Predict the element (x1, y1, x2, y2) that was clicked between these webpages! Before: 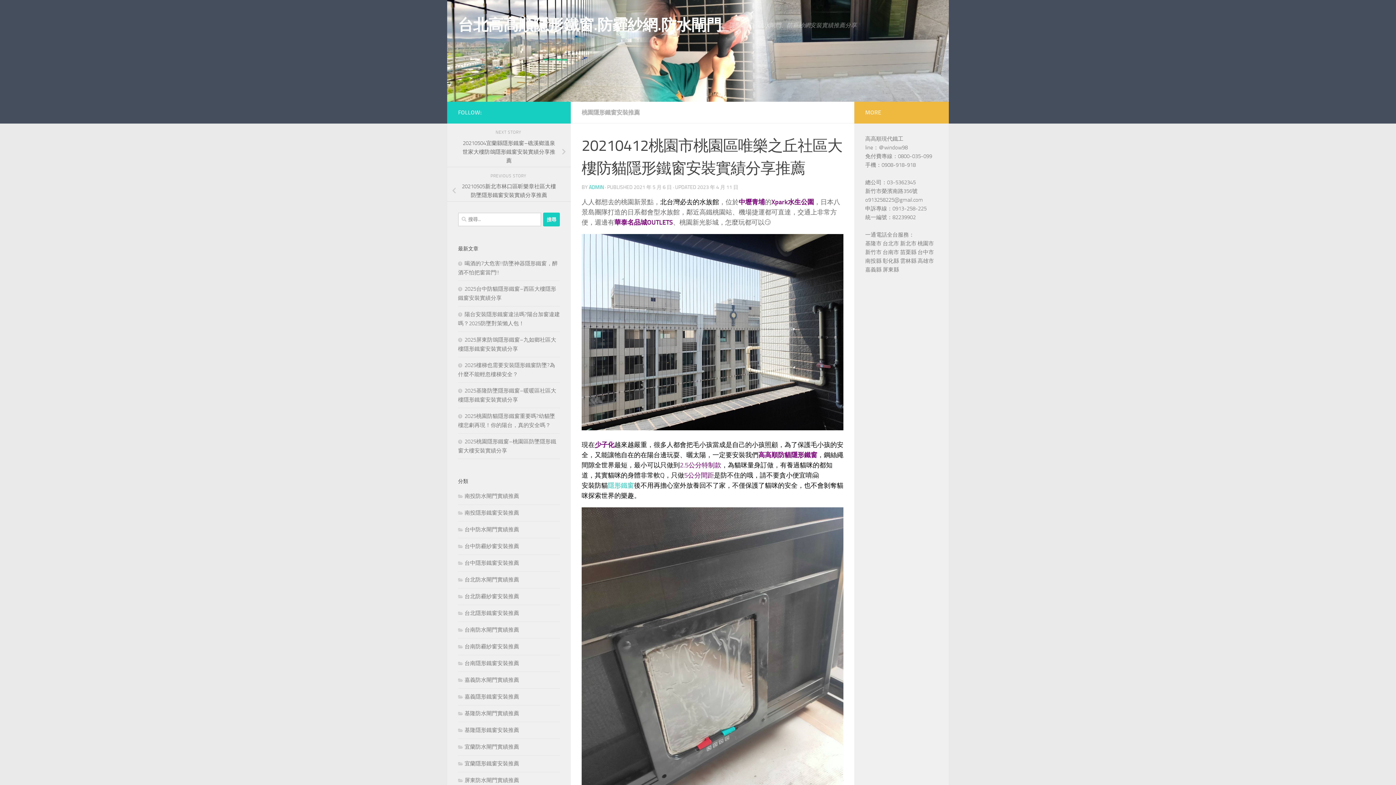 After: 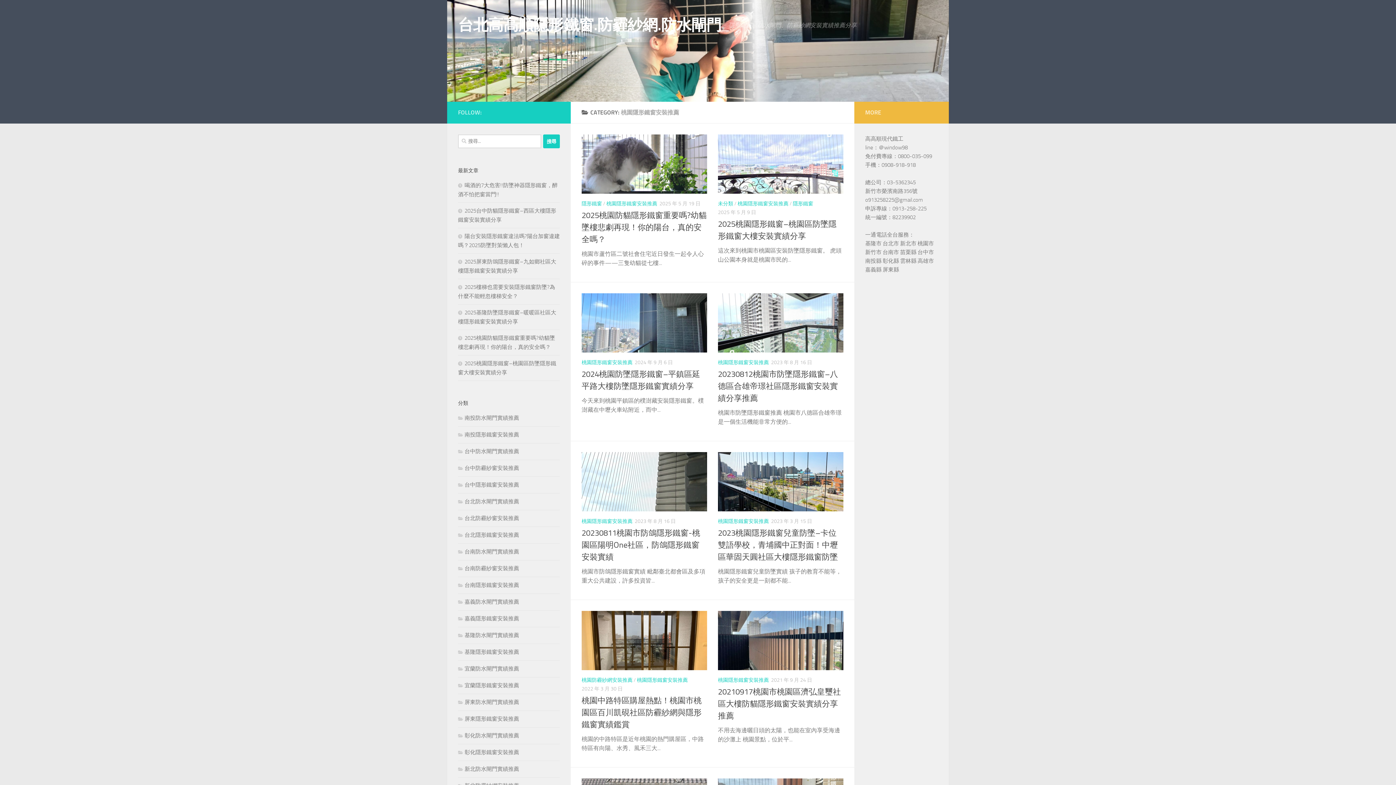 Action: bbox: (581, 109, 640, 116) label: 桃園隱形鐵窗安裝推薦